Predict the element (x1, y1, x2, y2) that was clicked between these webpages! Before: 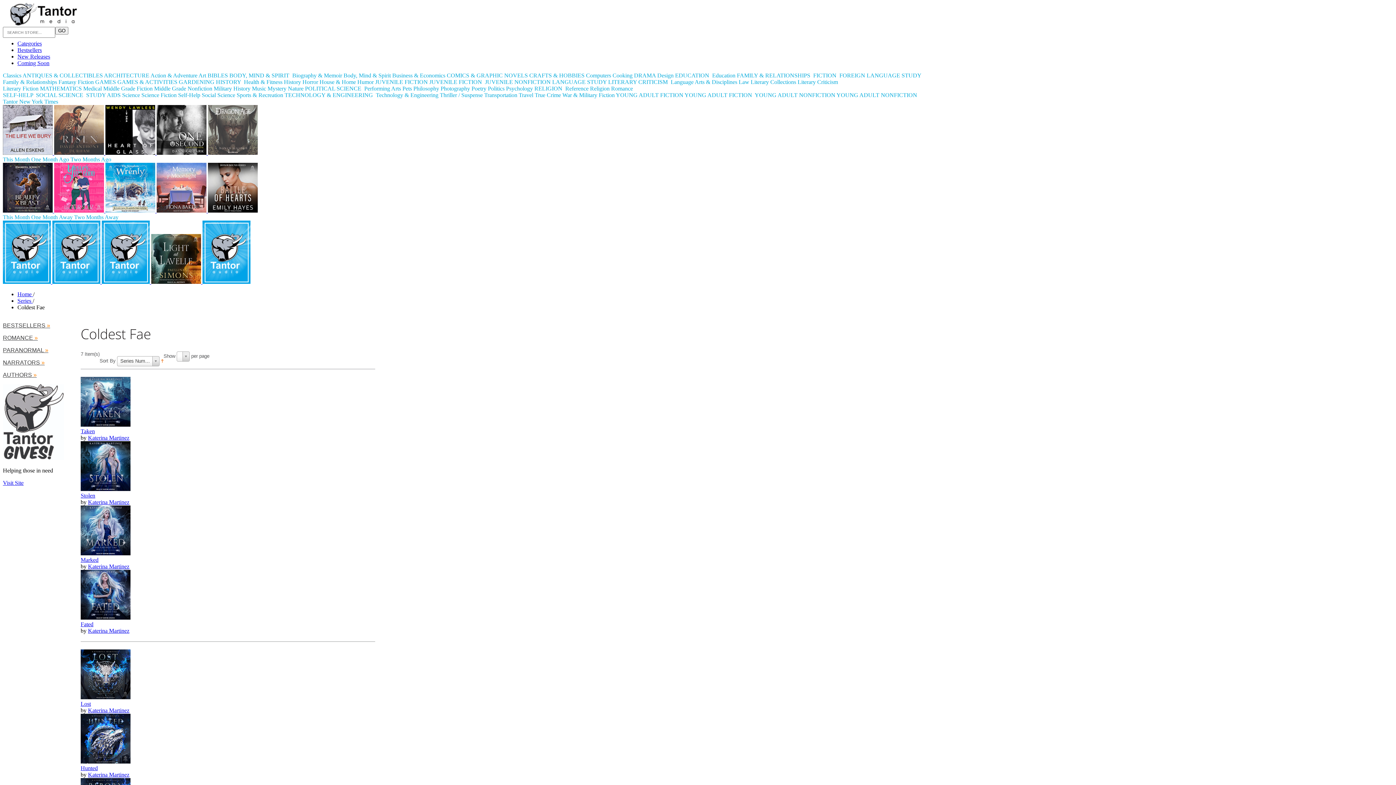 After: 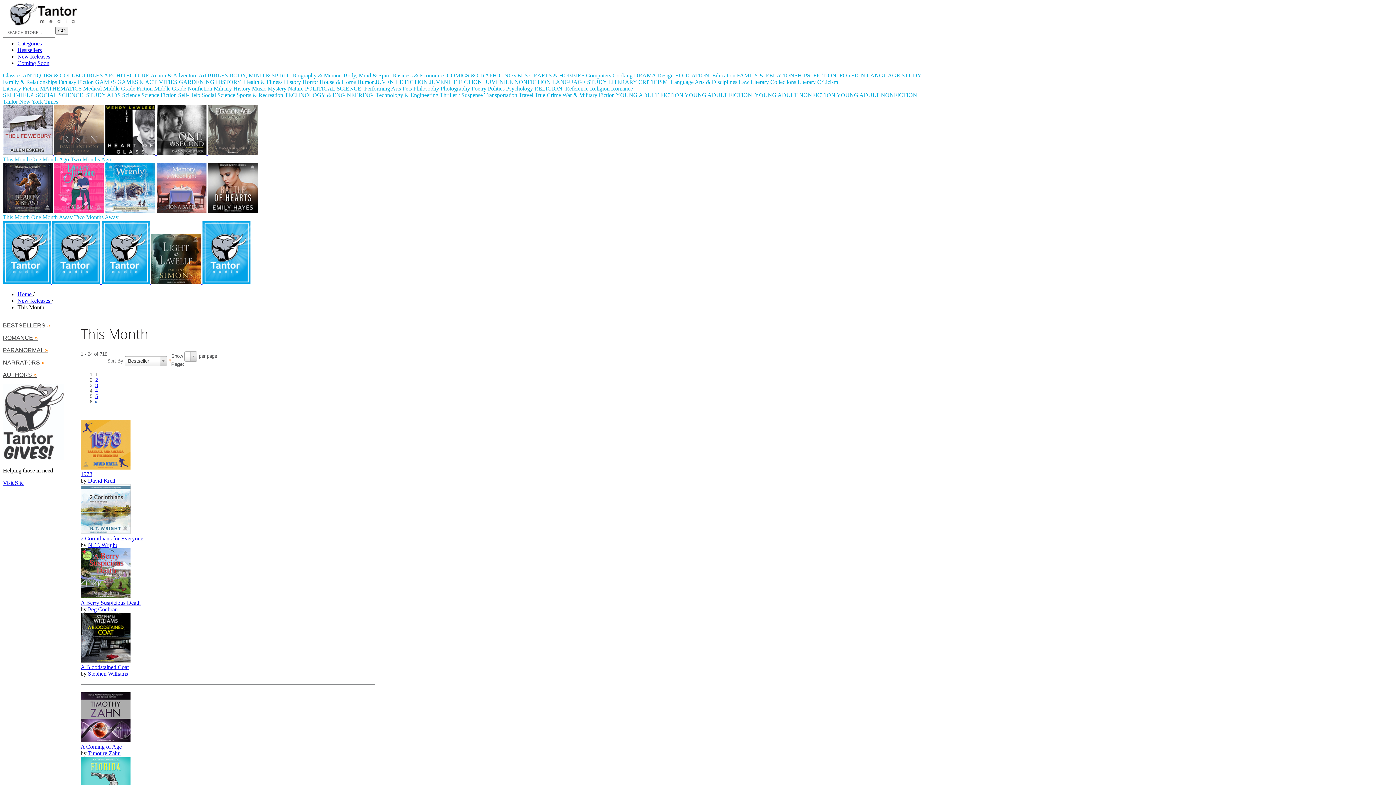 Action: bbox: (2, 156, 29, 162) label: This Month